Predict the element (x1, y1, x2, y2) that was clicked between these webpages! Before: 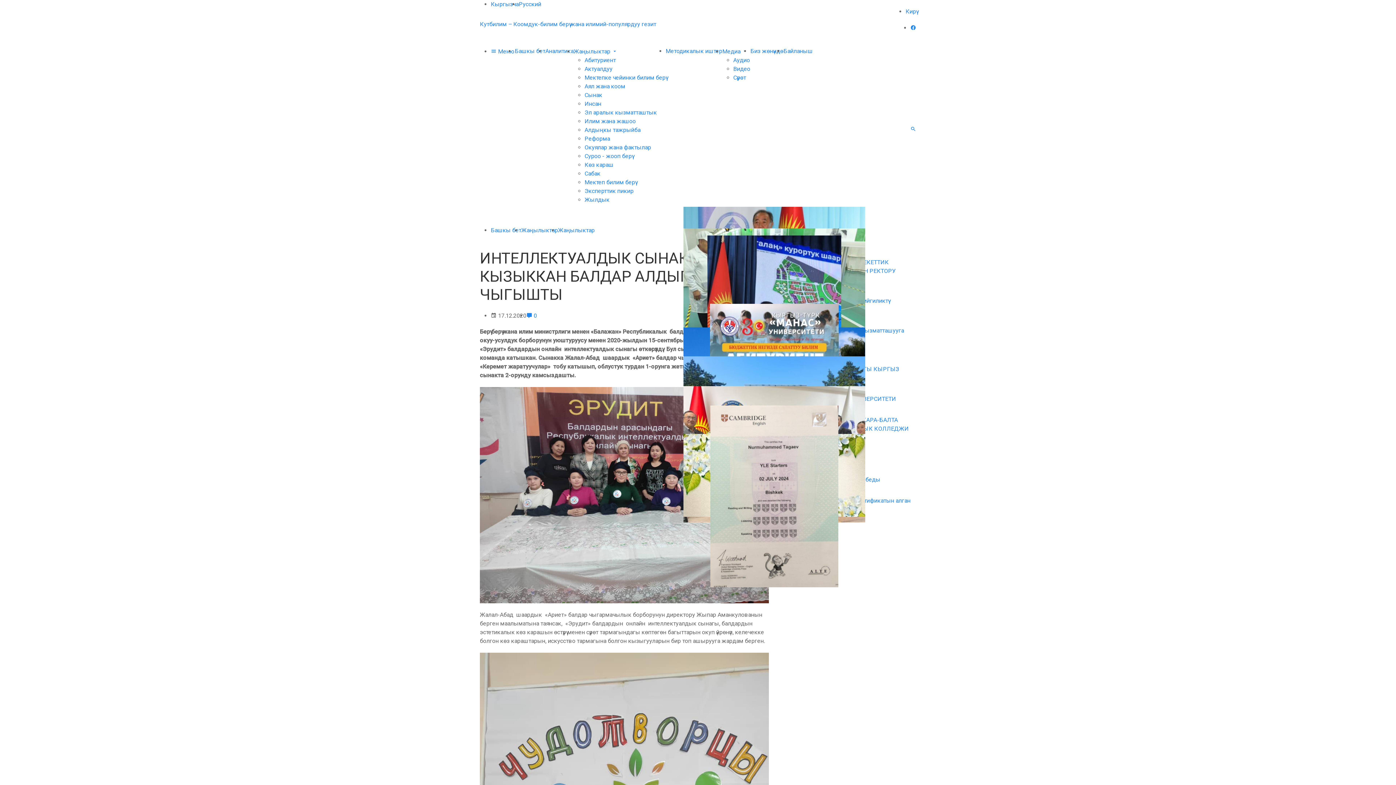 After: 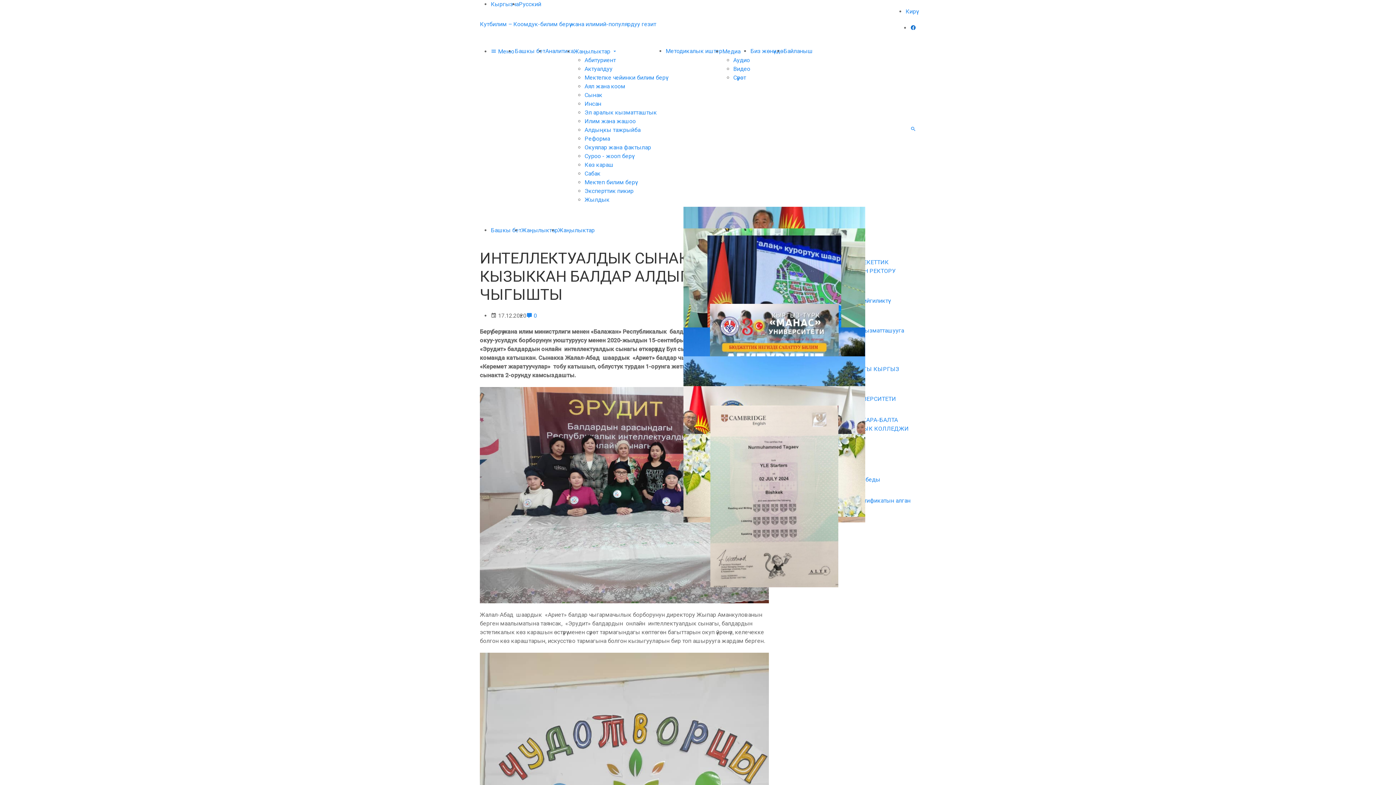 Action: bbox: (910, 24, 916, 31)